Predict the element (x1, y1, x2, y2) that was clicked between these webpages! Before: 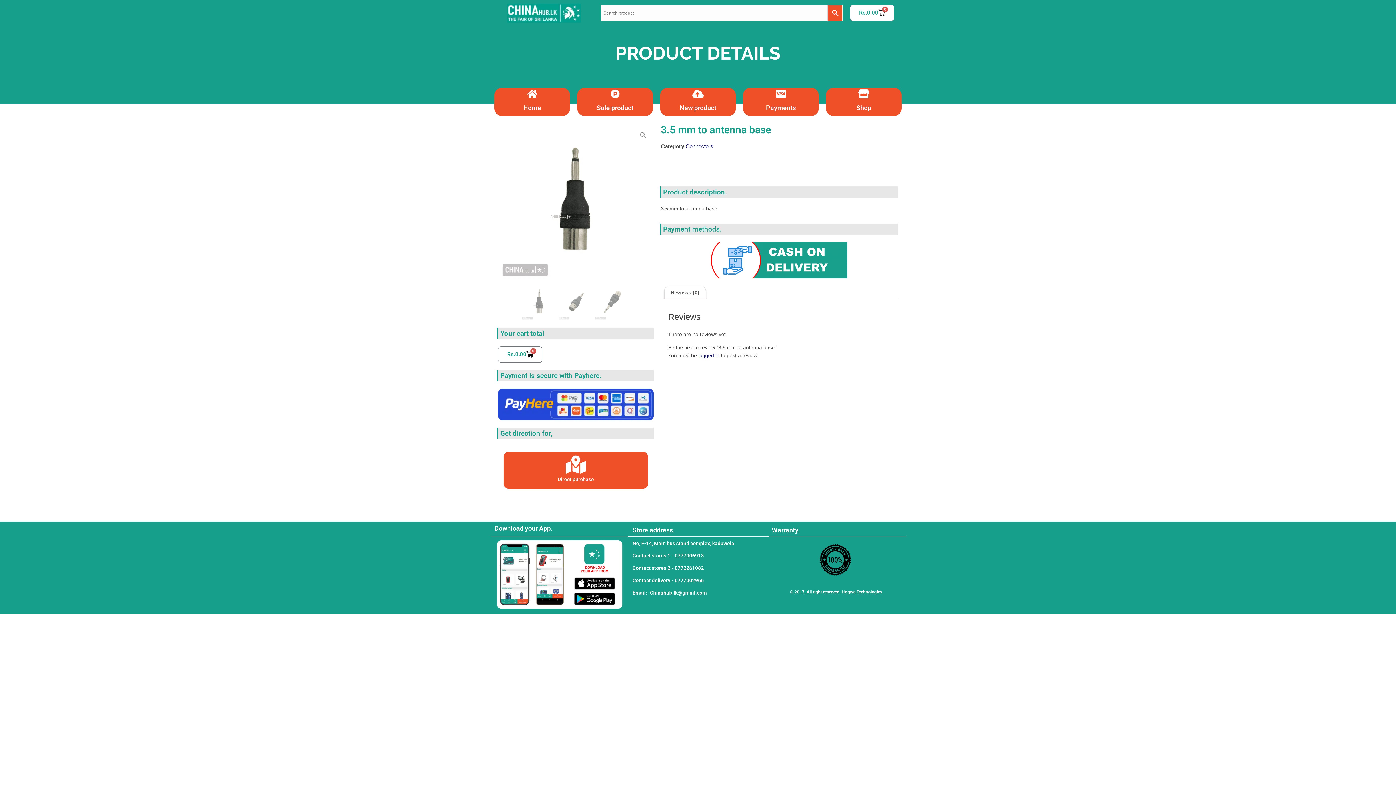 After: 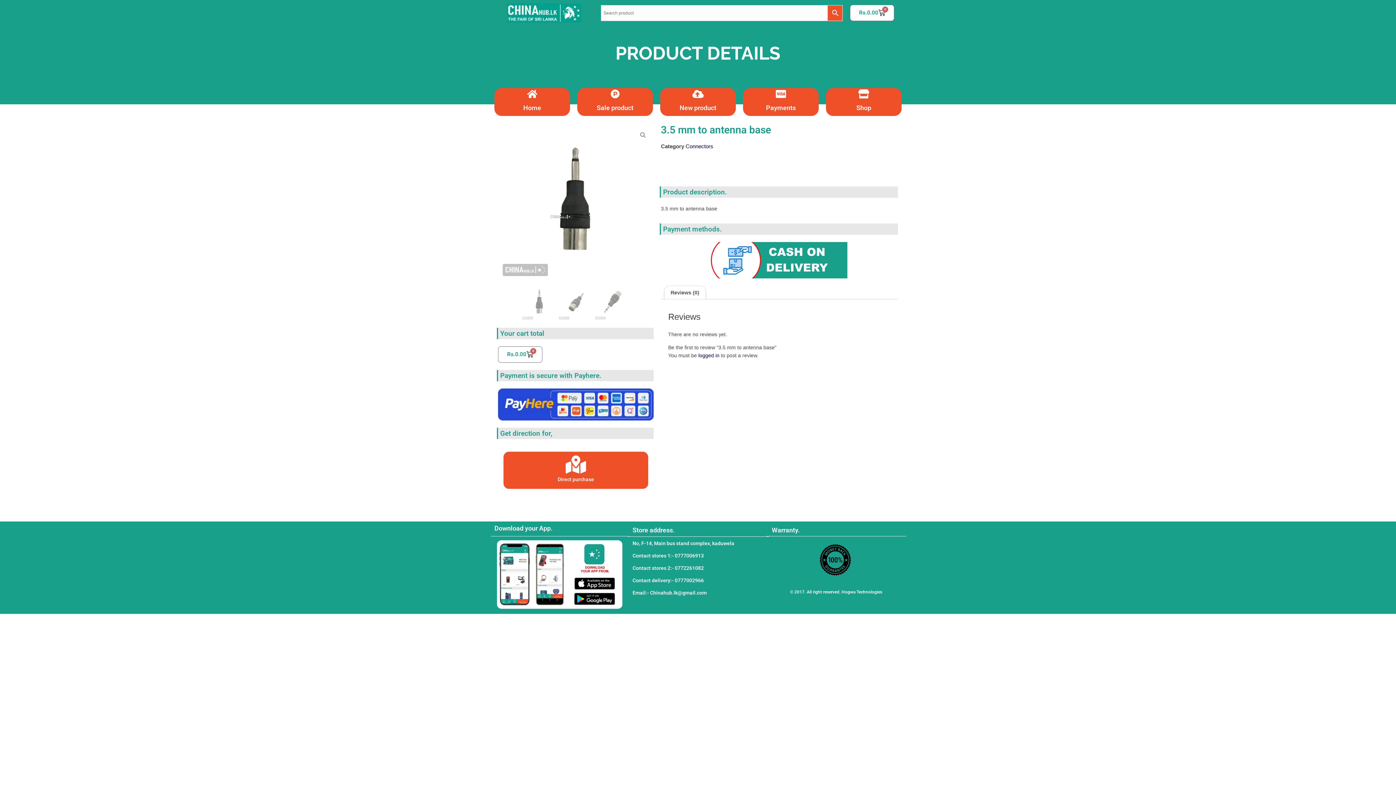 Action: label: Email:- Chinahub.lk@gmail.com bbox: (632, 590, 706, 595)